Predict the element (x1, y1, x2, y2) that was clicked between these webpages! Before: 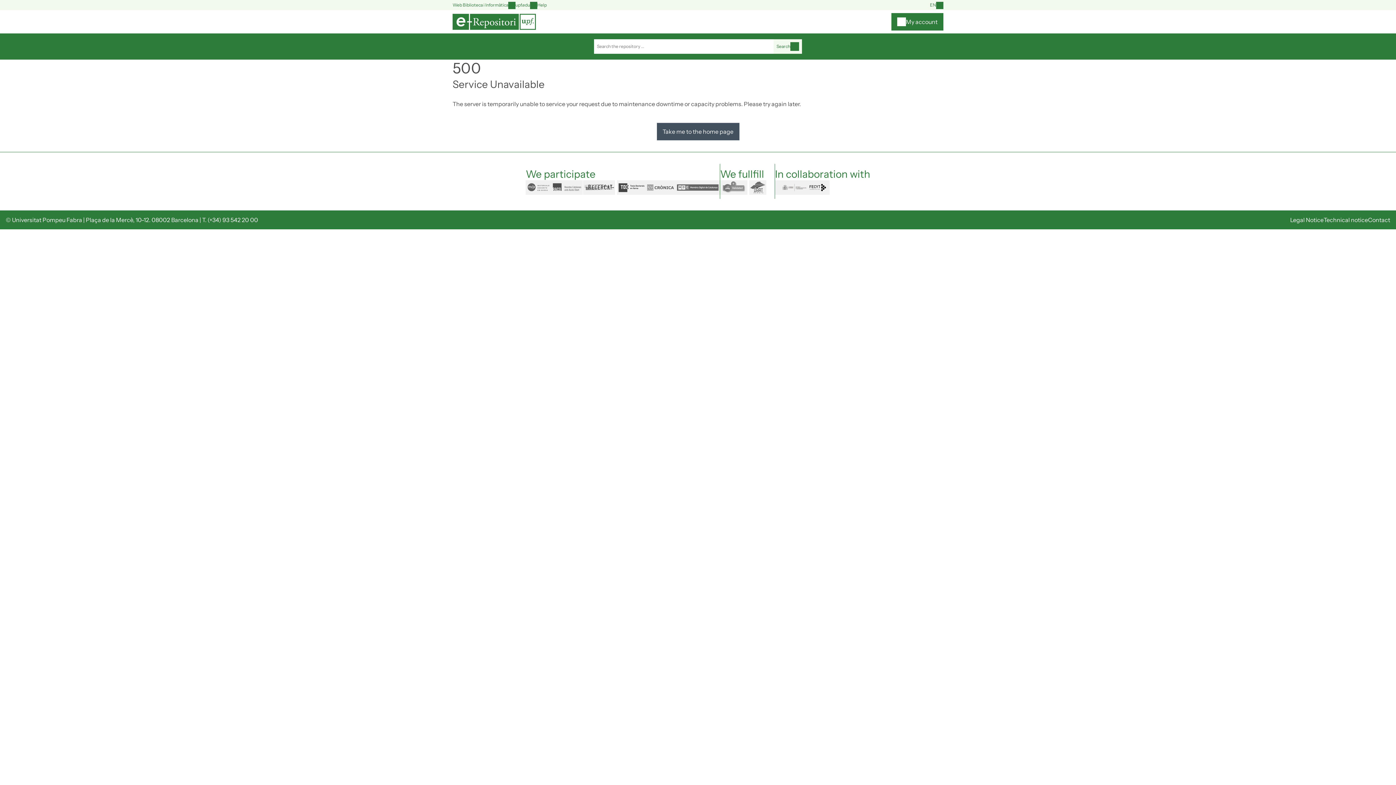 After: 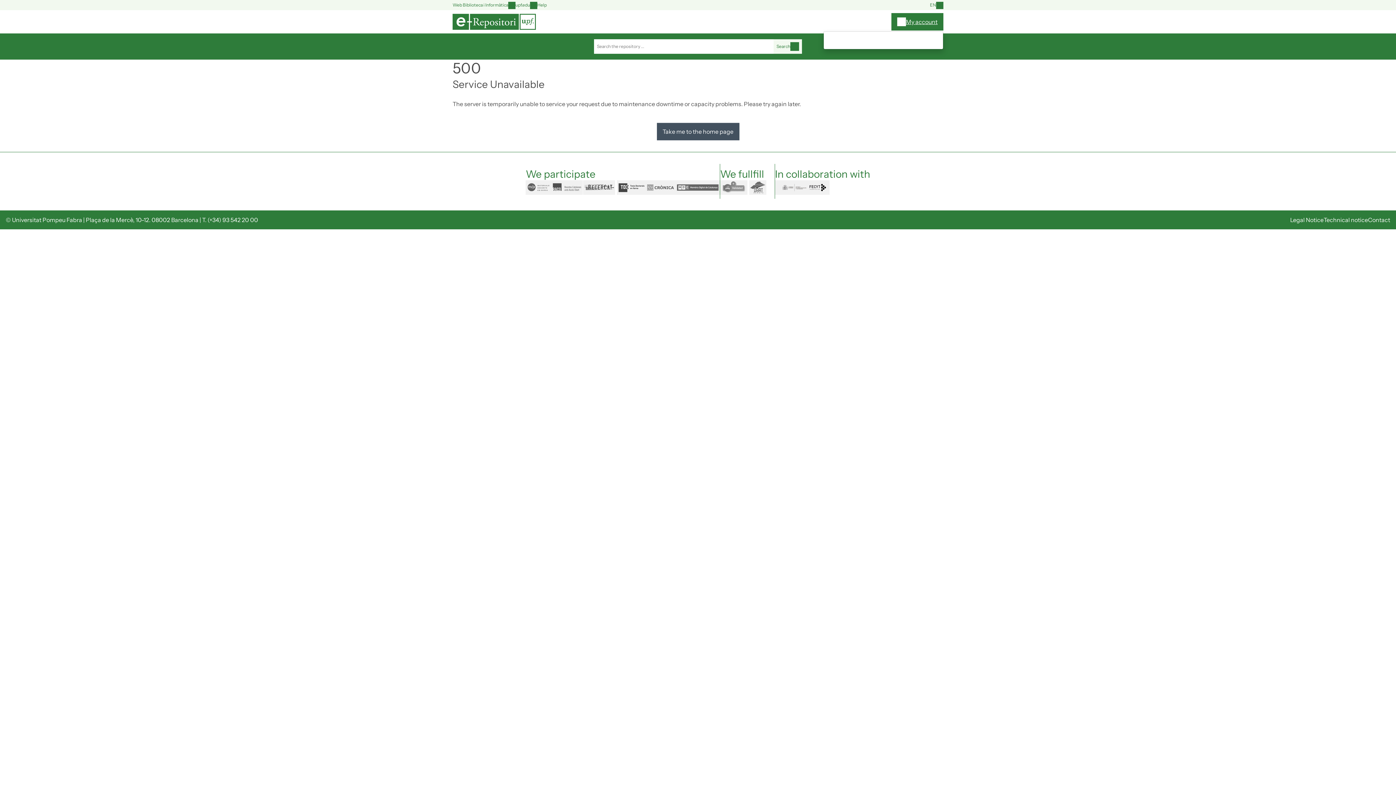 Action: bbox: (891, 13, 943, 30) label: My account